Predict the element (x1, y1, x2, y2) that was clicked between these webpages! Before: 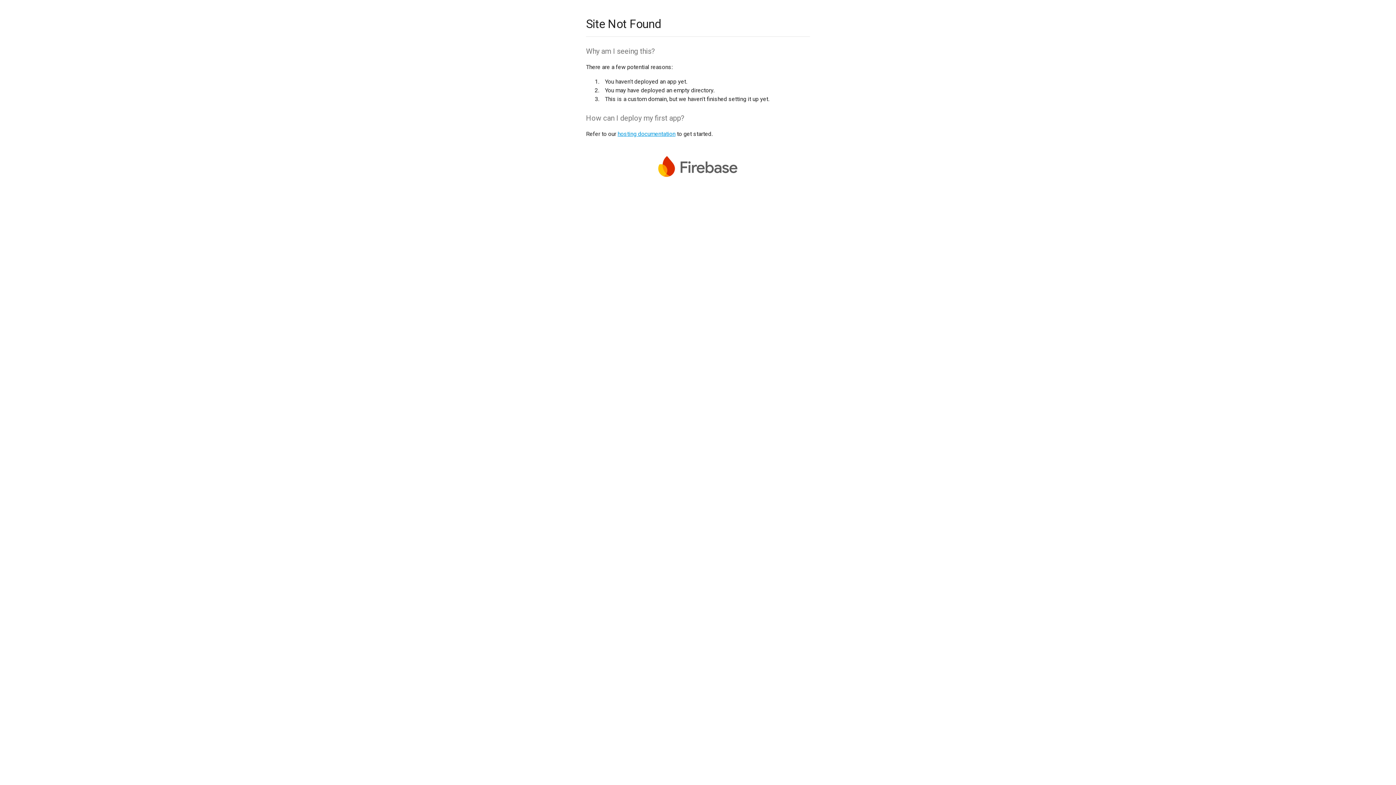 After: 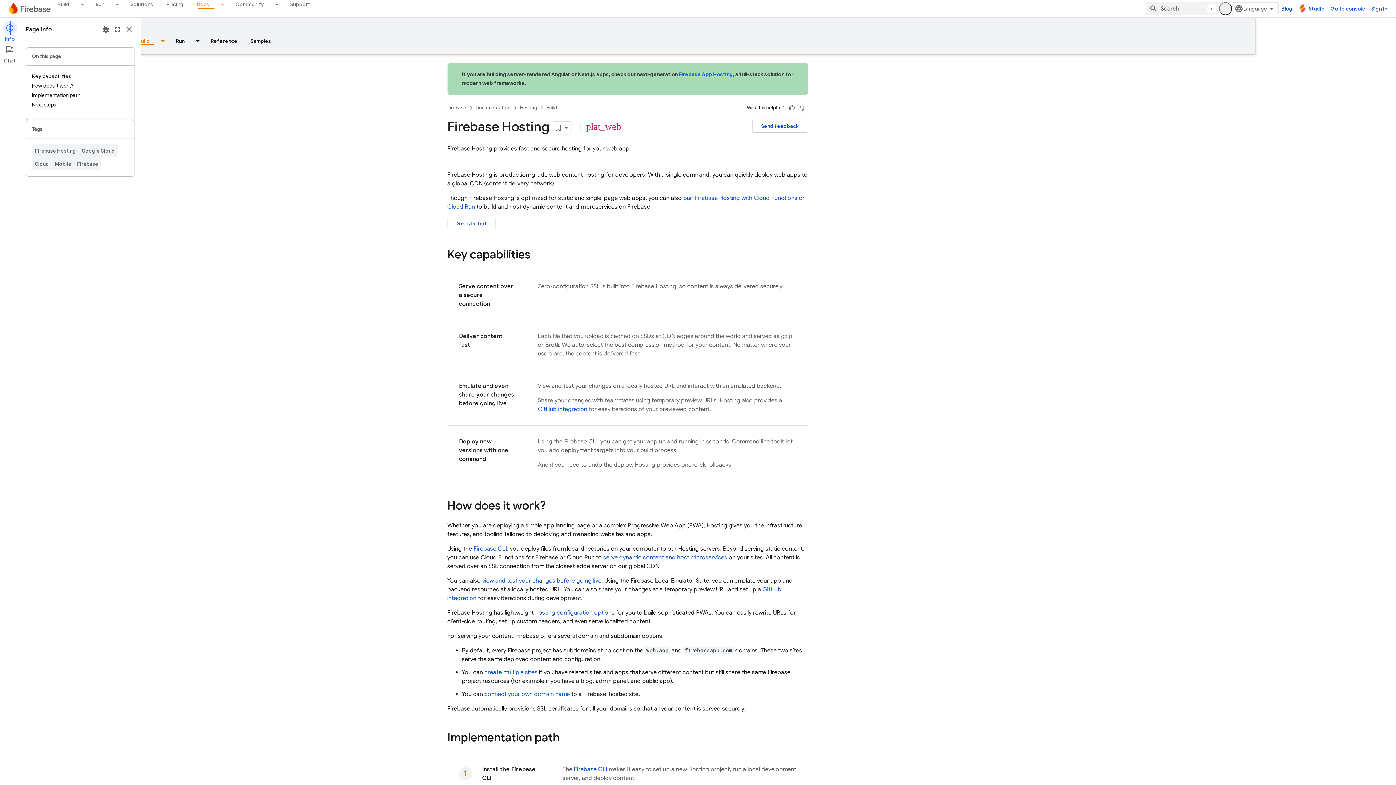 Action: bbox: (617, 130, 675, 137) label: hosting documentation